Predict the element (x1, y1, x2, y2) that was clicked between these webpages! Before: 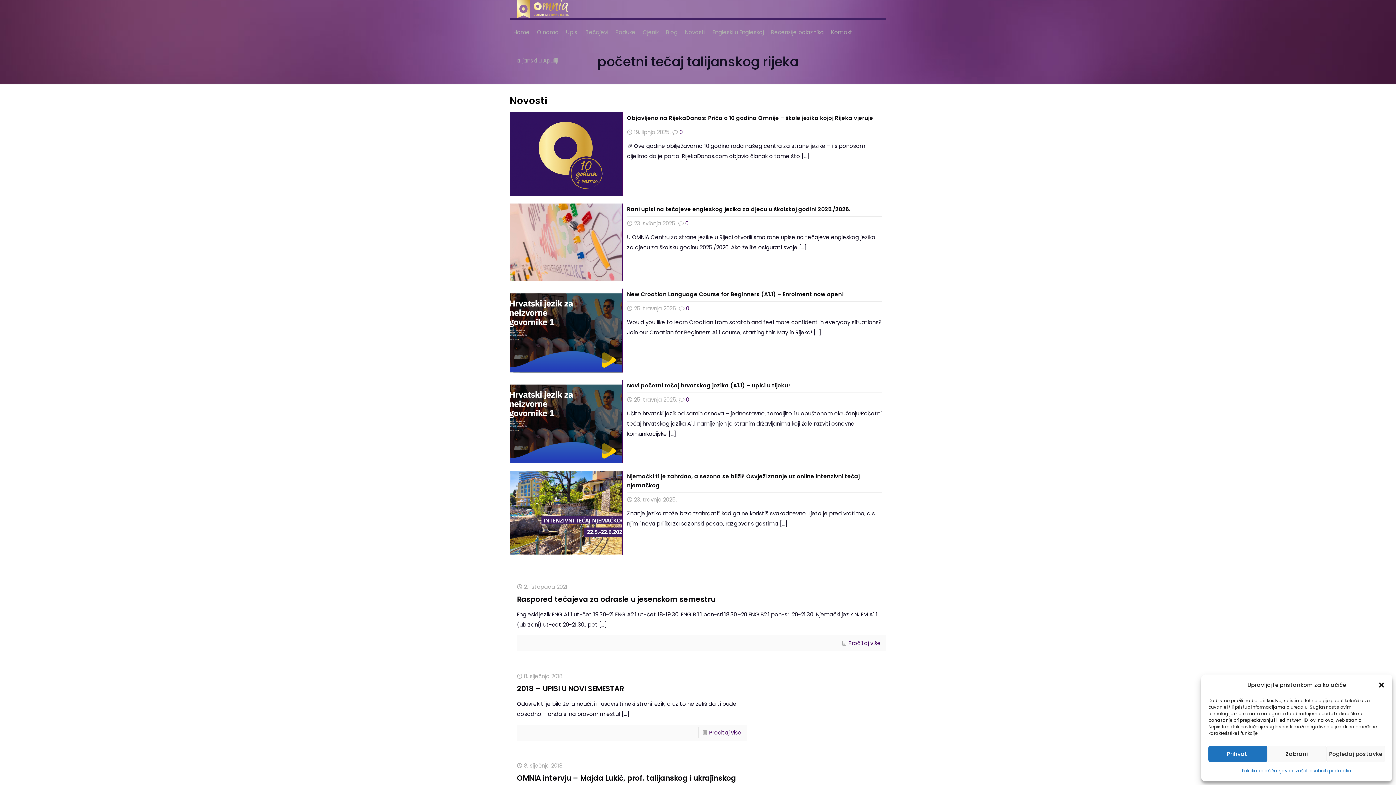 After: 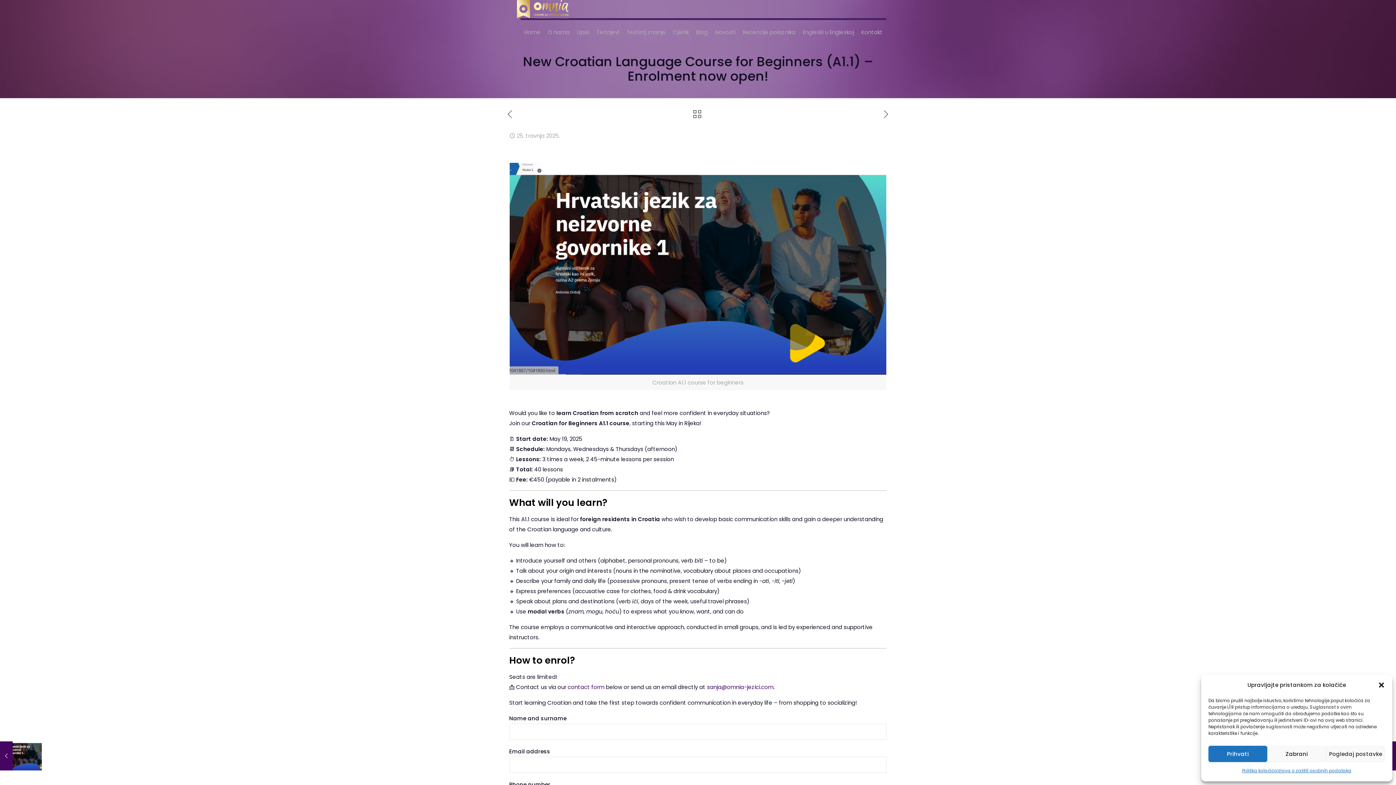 Action: bbox: (509, 366, 621, 374)